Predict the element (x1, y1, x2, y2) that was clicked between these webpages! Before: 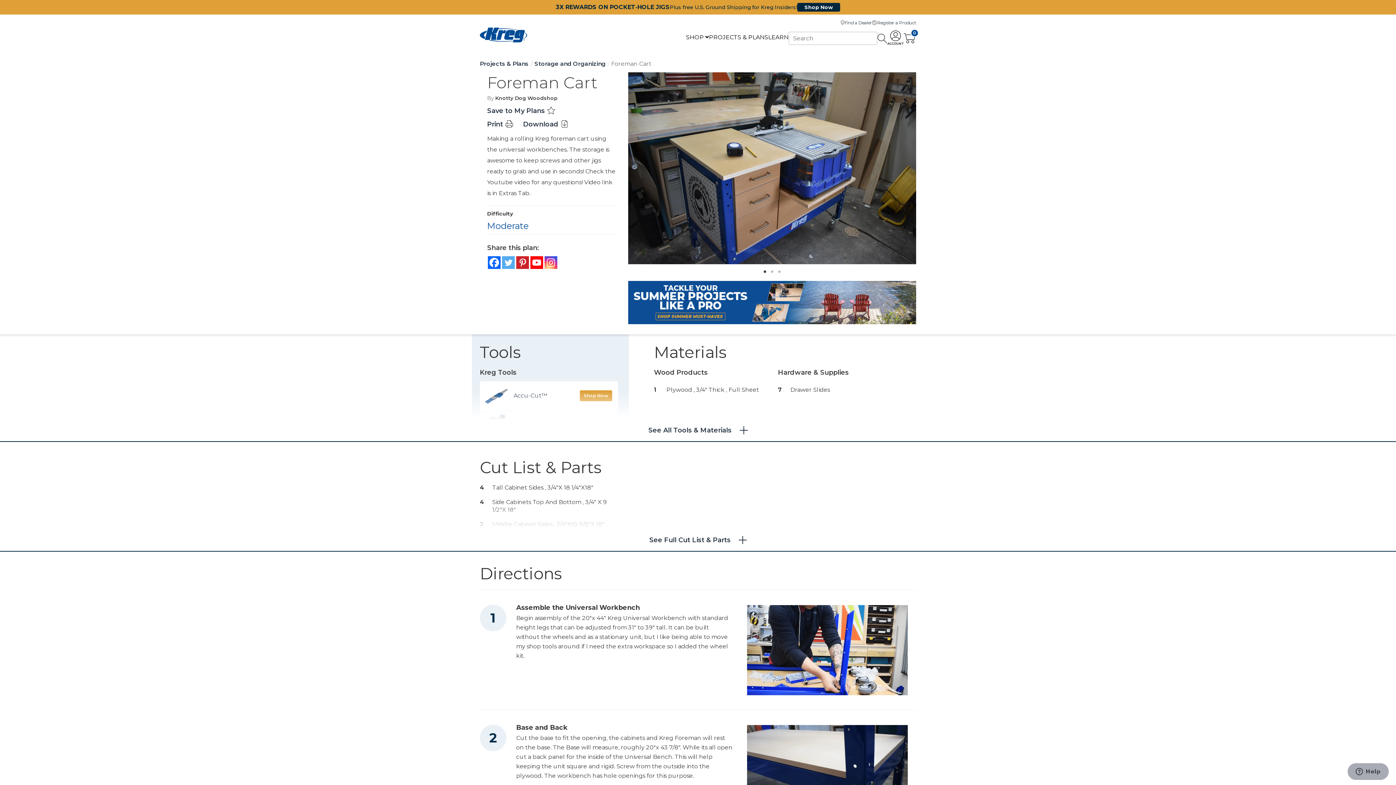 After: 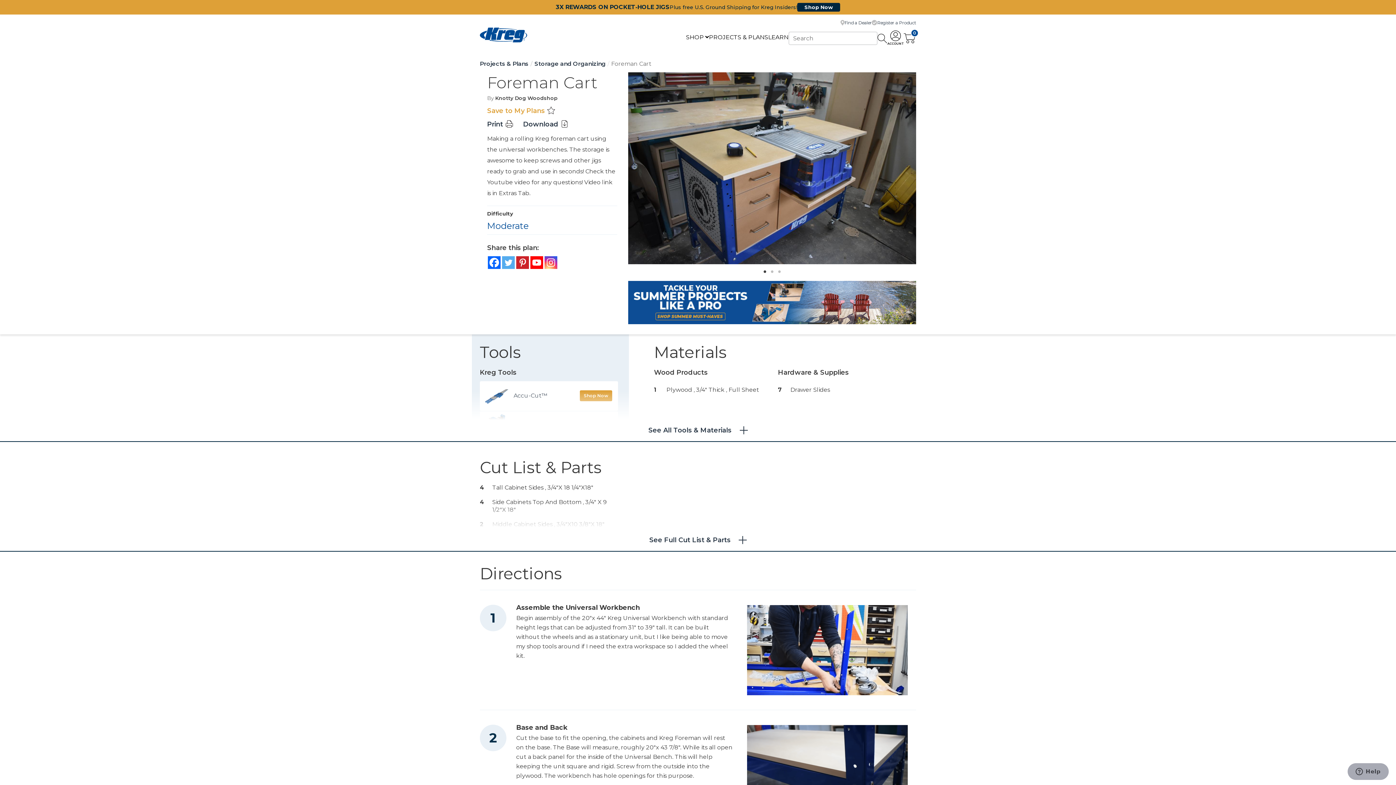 Action: bbox: (487, 105, 617, 116) label: Save to My Plans 